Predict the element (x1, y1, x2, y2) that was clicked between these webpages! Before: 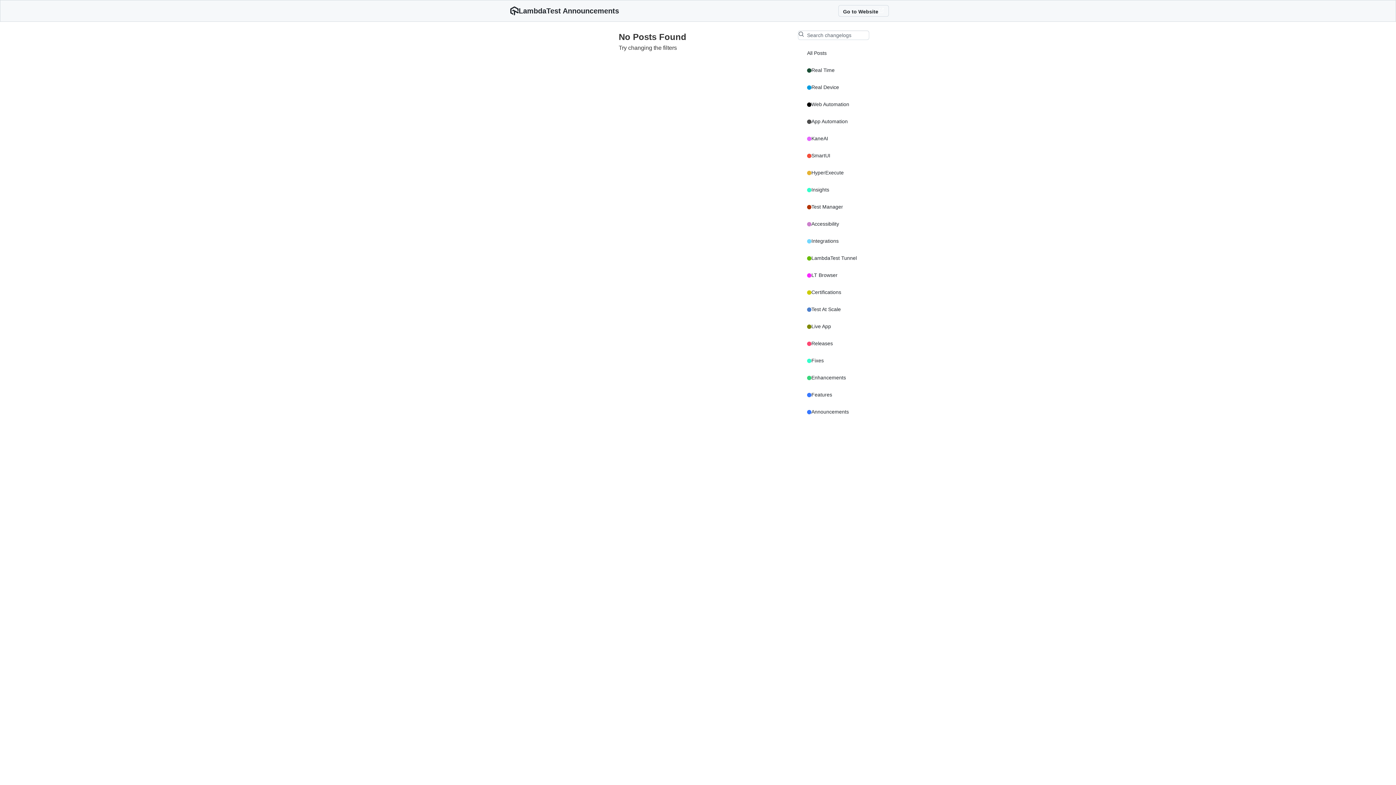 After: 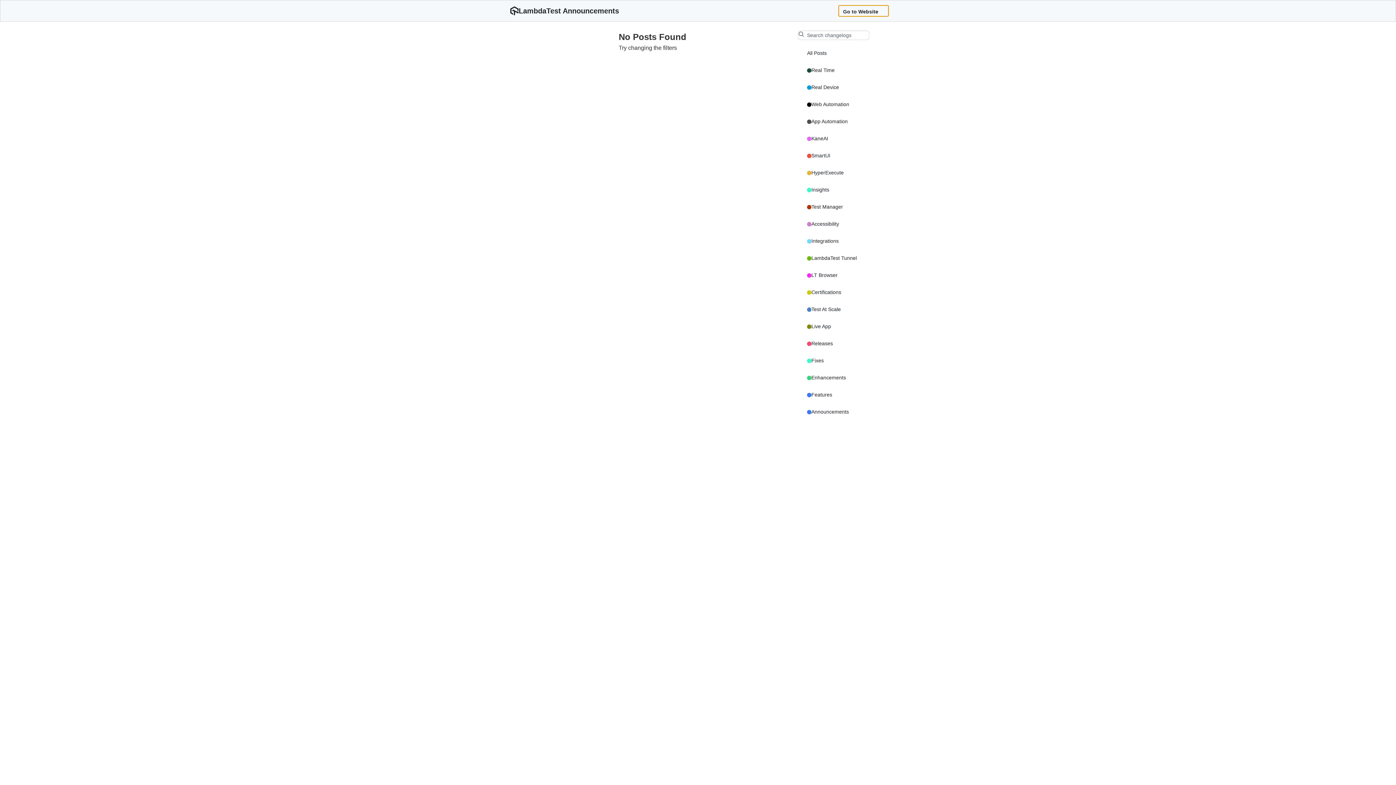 Action: label: Go to Website bbox: (838, 5, 889, 16)